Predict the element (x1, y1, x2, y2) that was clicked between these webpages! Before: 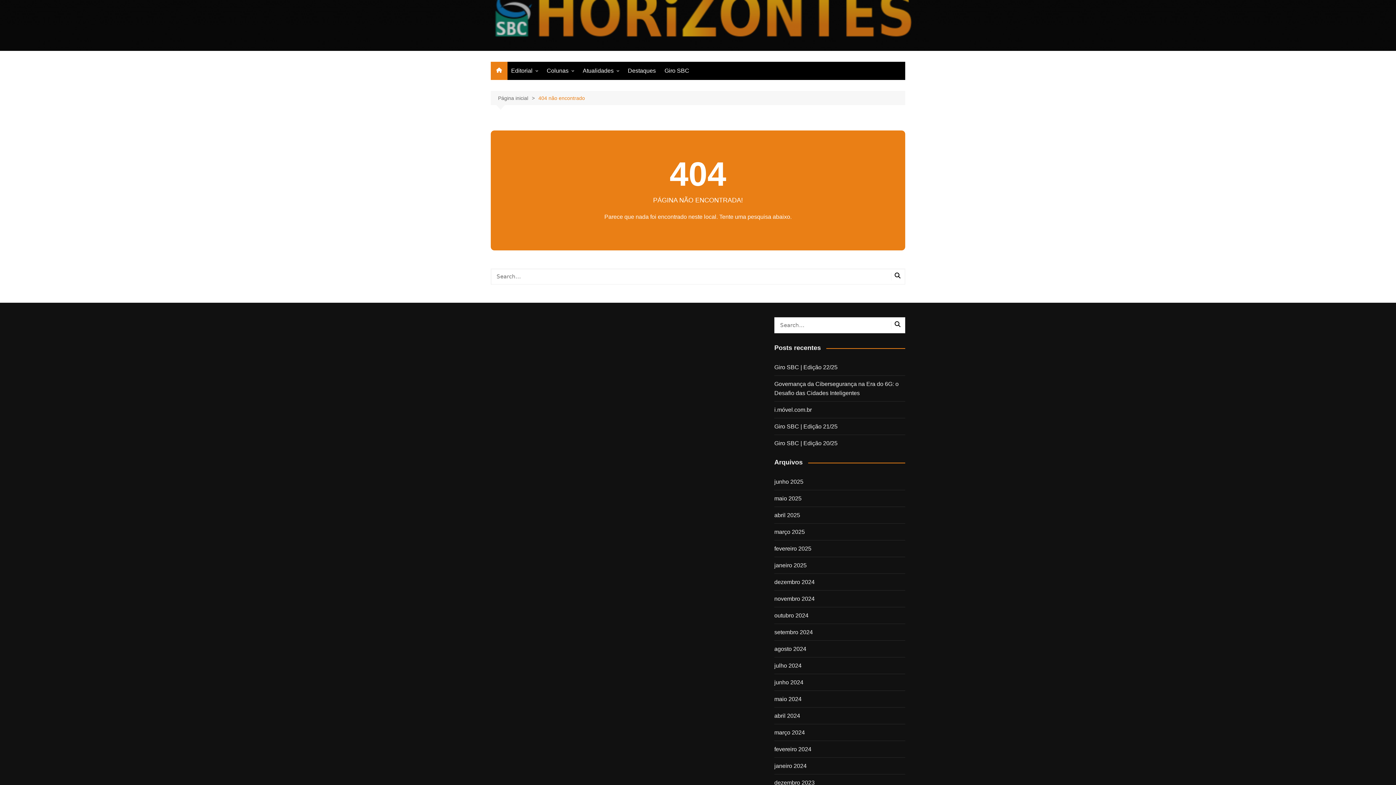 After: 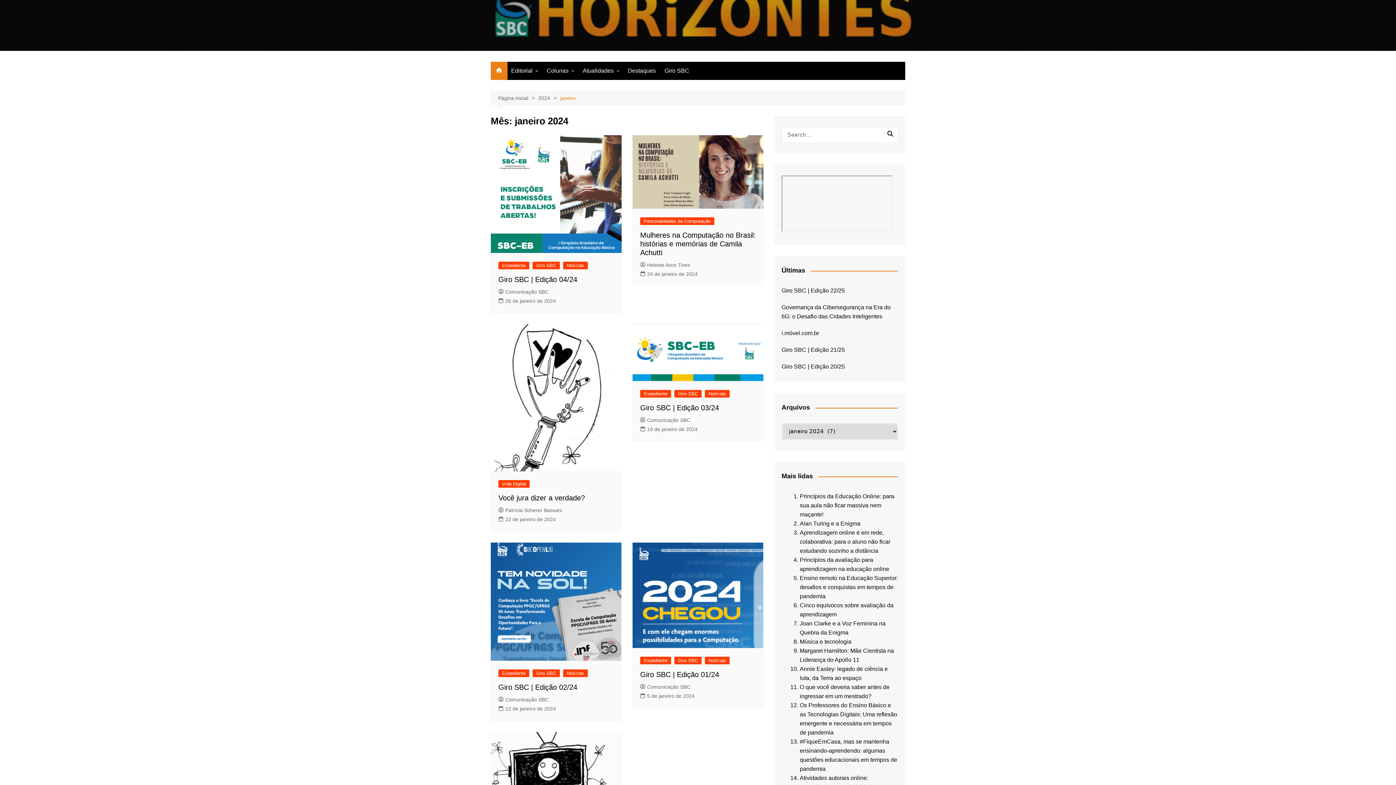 Action: bbox: (774, 761, 806, 770) label: janeiro 2024